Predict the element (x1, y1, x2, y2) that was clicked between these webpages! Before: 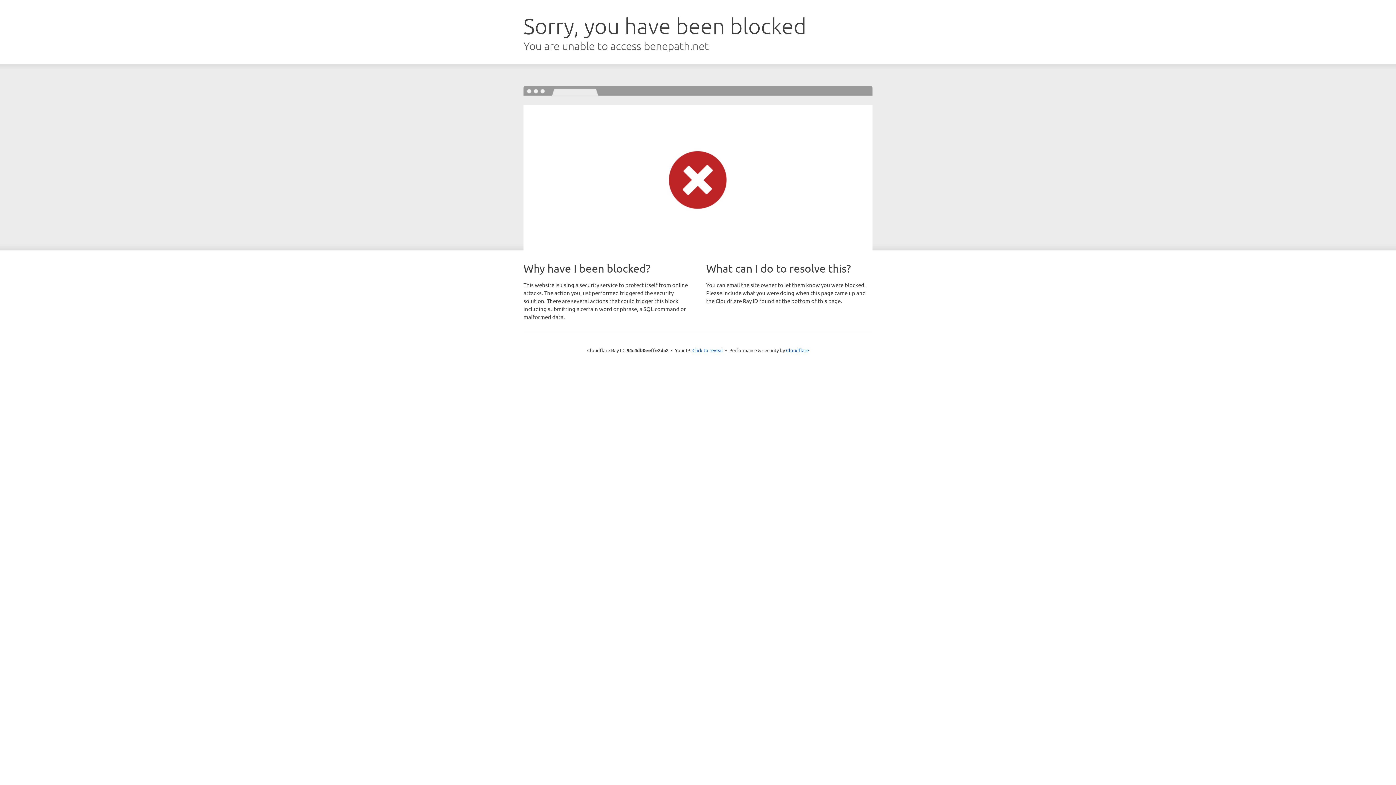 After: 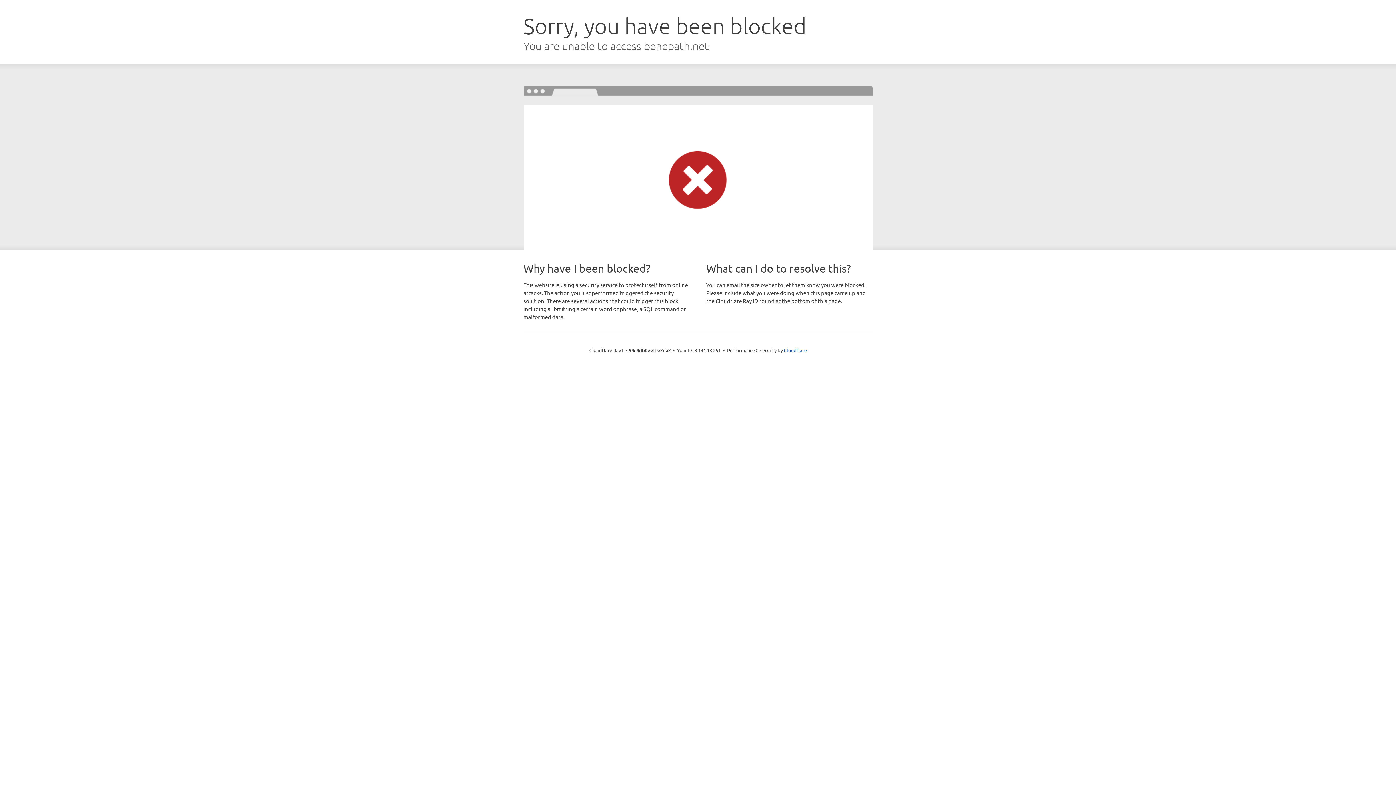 Action: bbox: (692, 346, 723, 353) label: Click to reveal